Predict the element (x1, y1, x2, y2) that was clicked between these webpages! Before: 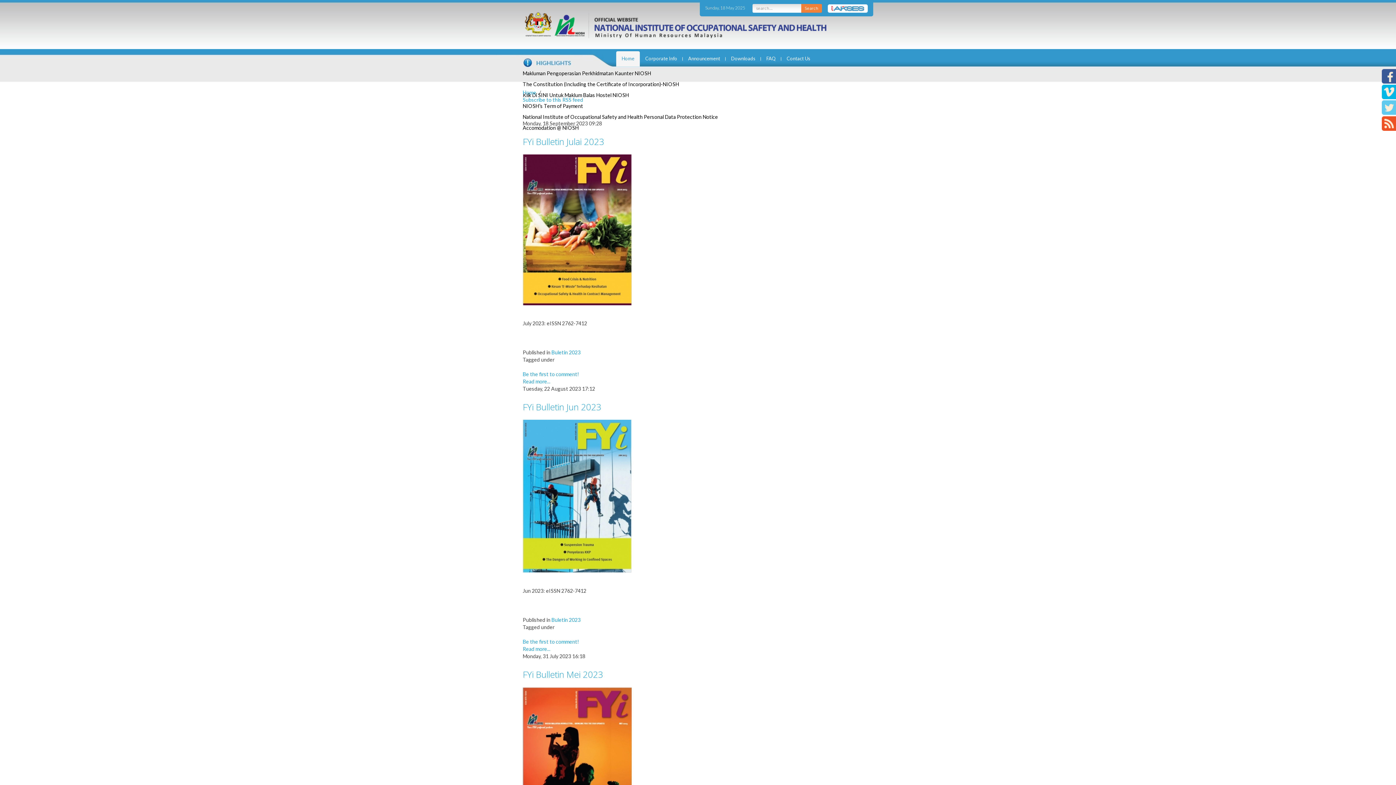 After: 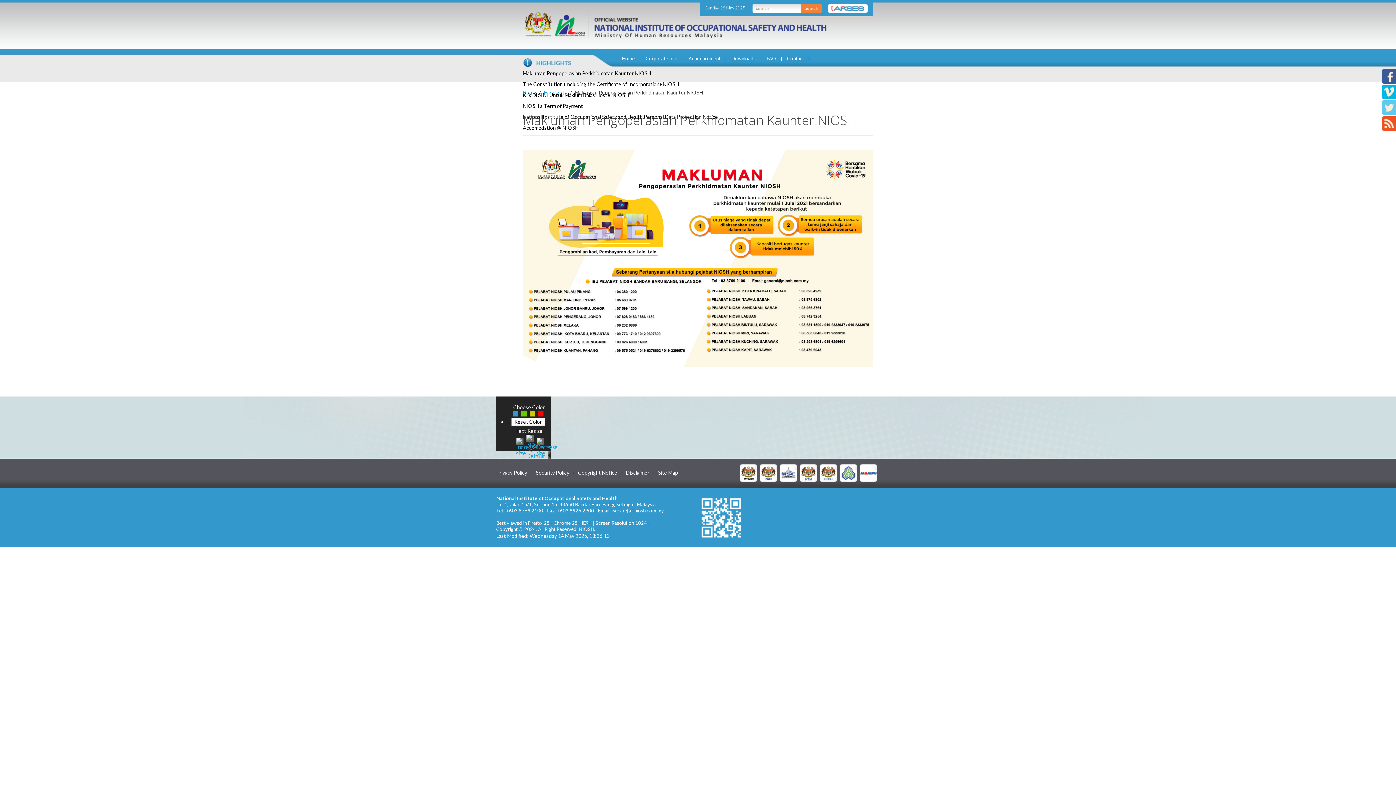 Action: label: Makluman Pengoperasian Perkhidmatan Kaunter NIOSH bbox: (522, 70, 651, 76)